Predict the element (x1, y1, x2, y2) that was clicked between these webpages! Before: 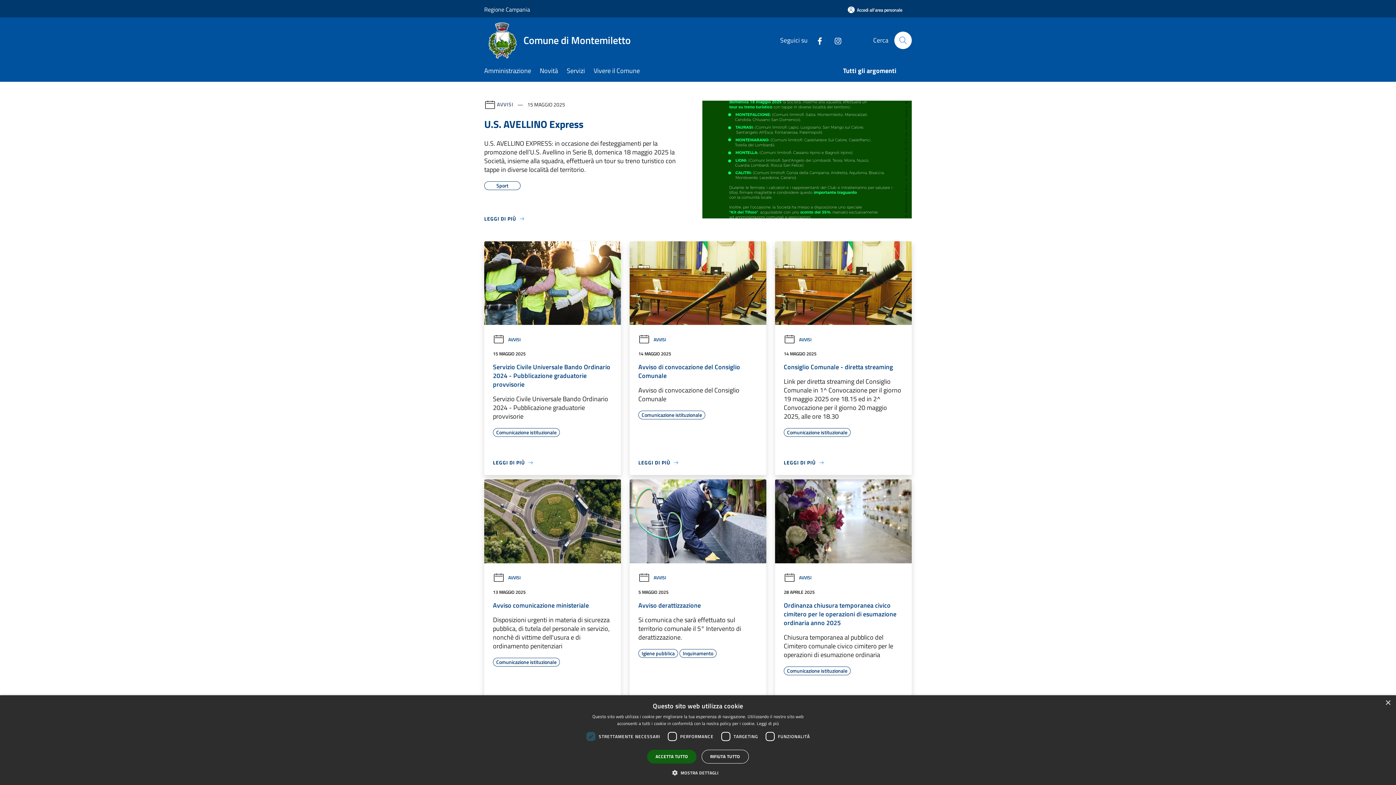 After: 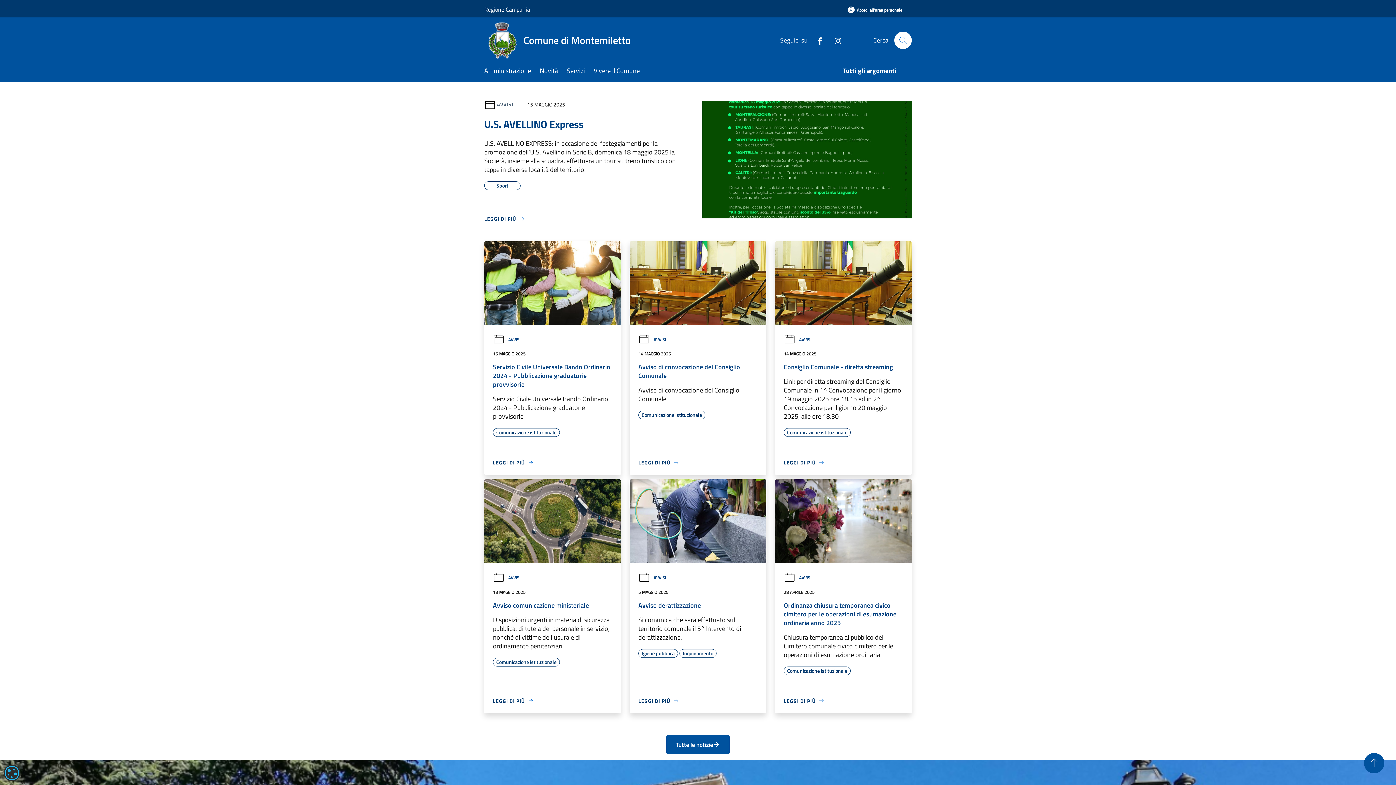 Action: bbox: (647, 750, 696, 764) label: ACCETTA TUTTO